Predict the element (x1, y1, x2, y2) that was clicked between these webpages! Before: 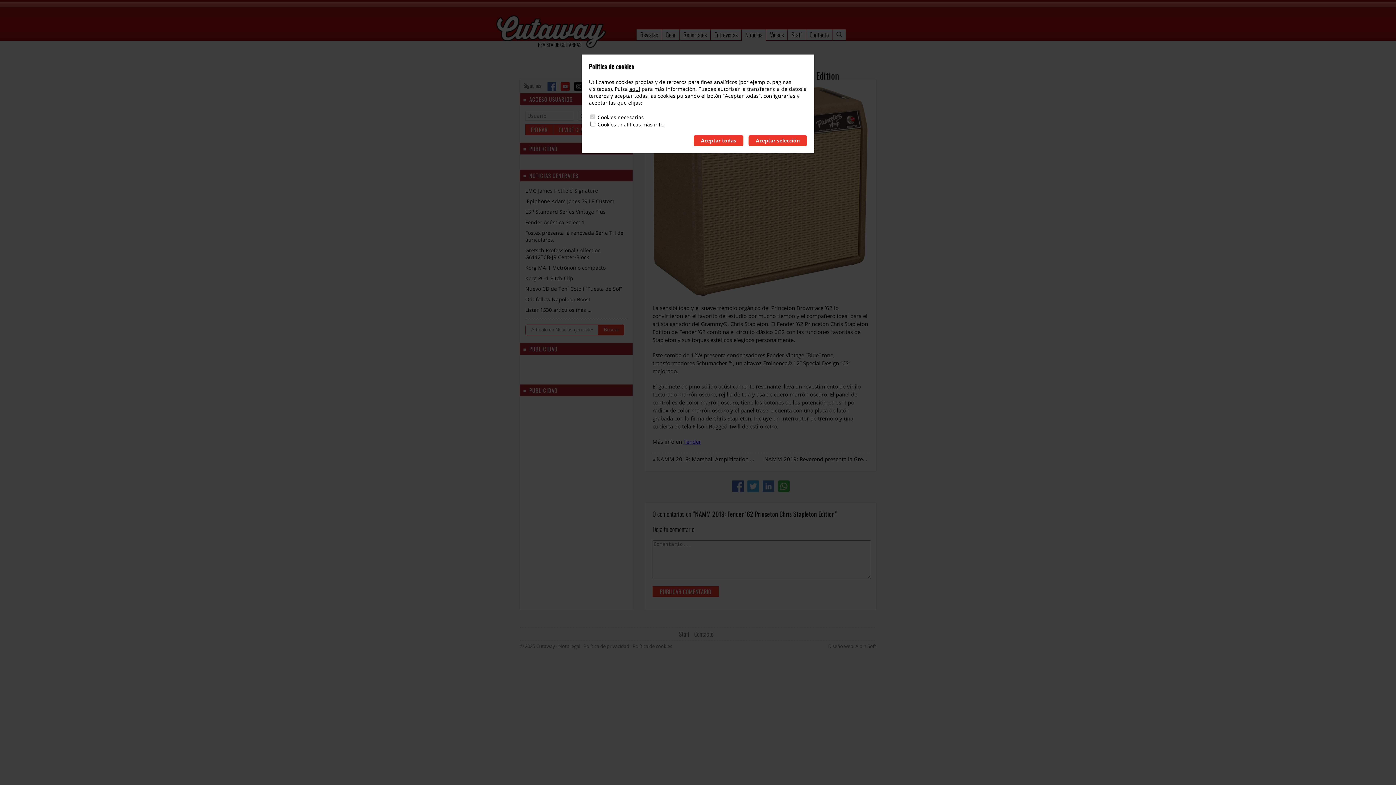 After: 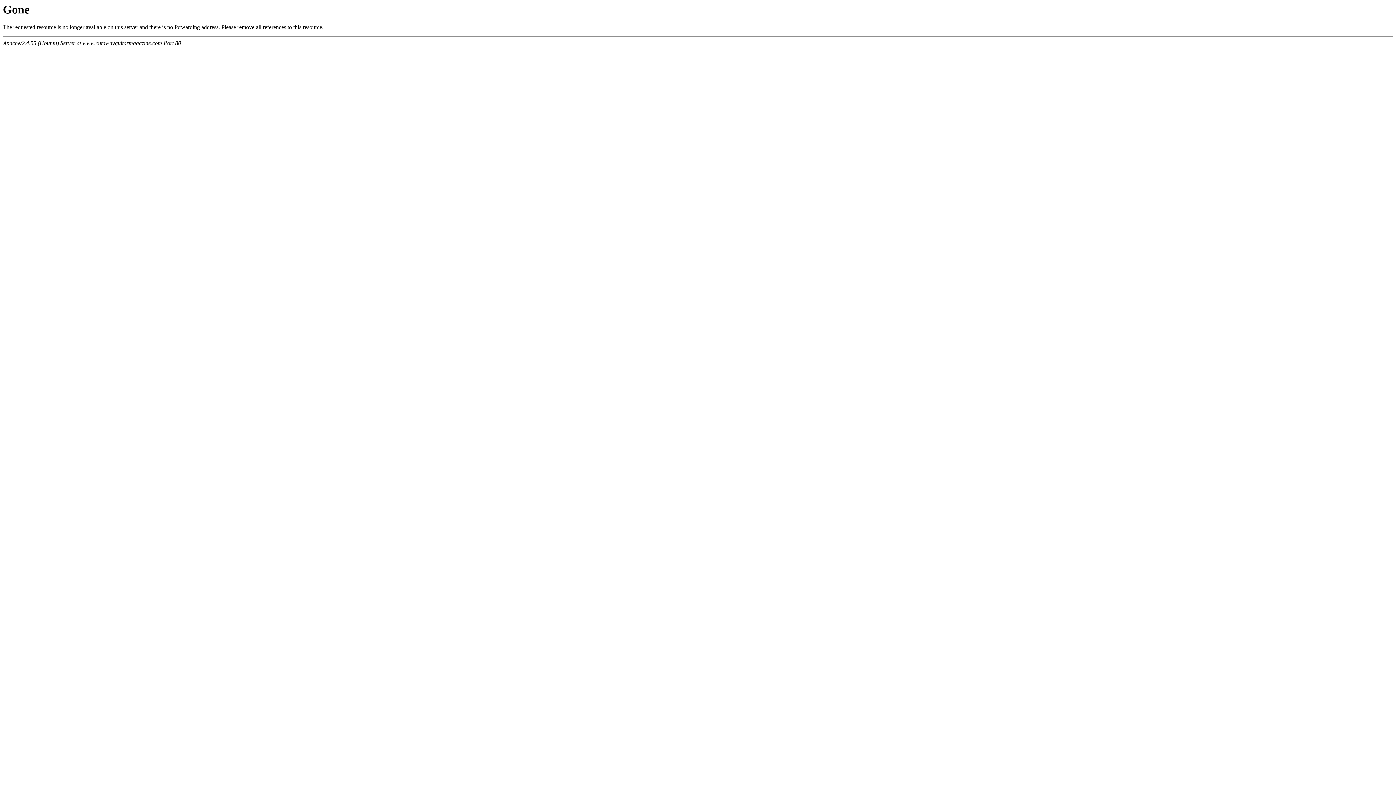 Action: label: Listar 1530 artículos más … bbox: (525, 268, 591, 275)